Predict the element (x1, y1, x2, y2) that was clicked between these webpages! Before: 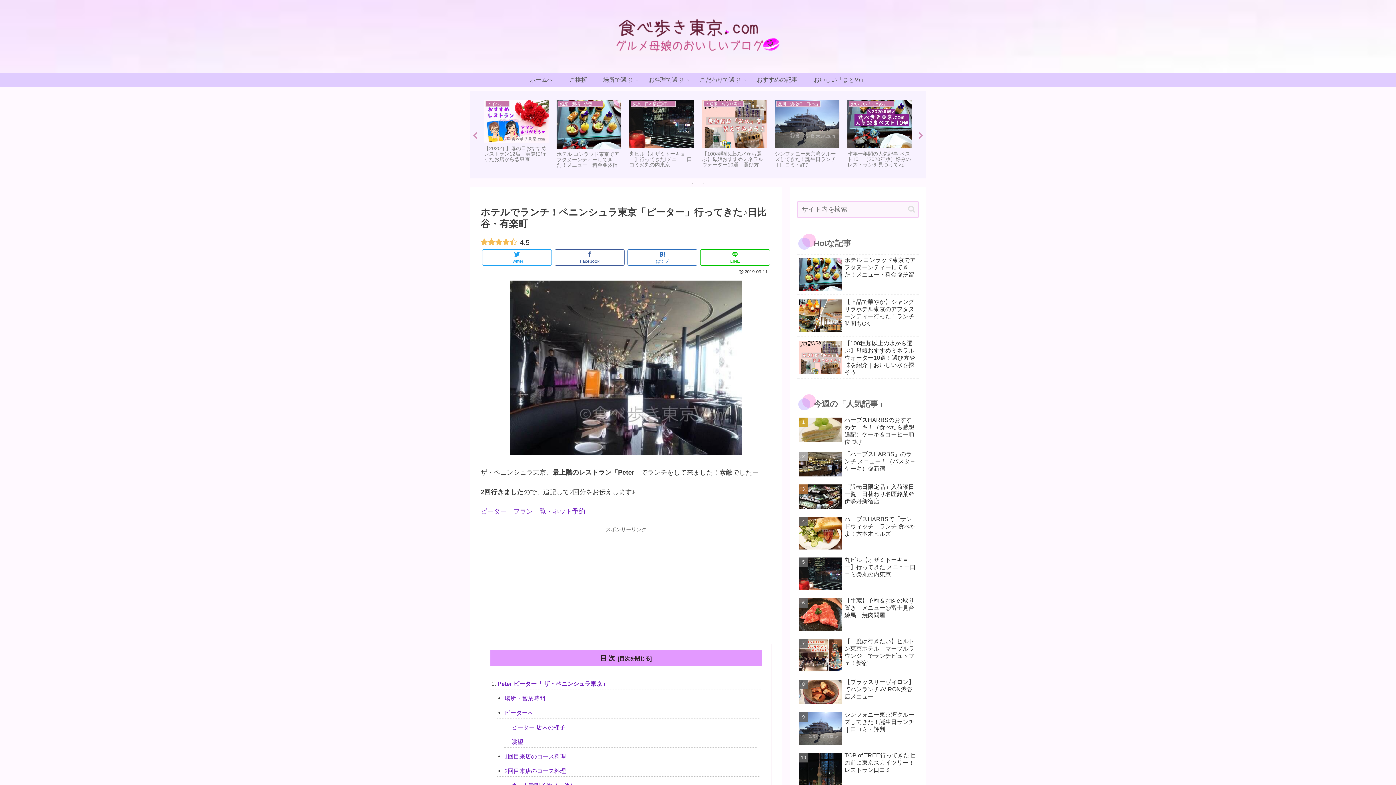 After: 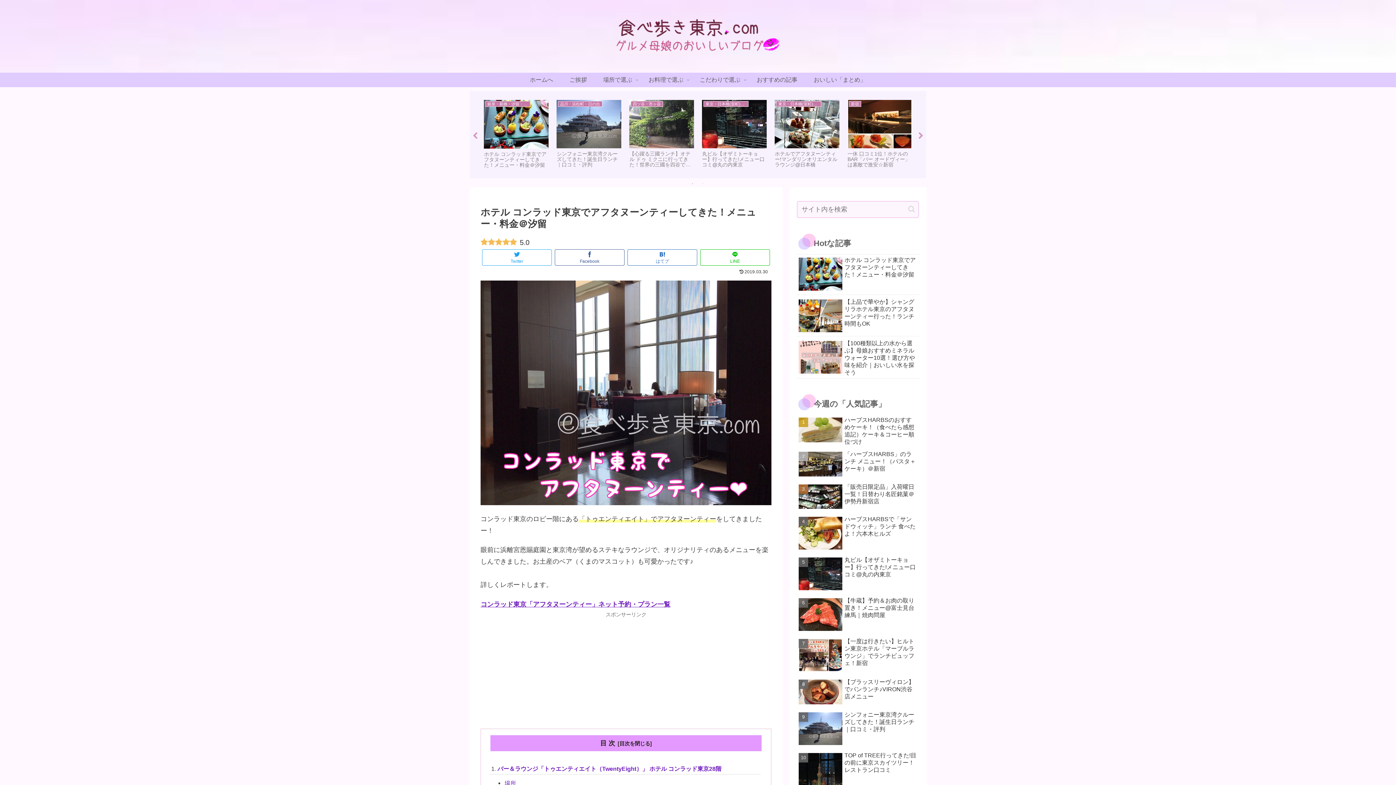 Action: label: ホテル コンラッド東京でアフタヌーンティーしてきた！メニュー・料金＠汐留 bbox: (797, 254, 919, 295)